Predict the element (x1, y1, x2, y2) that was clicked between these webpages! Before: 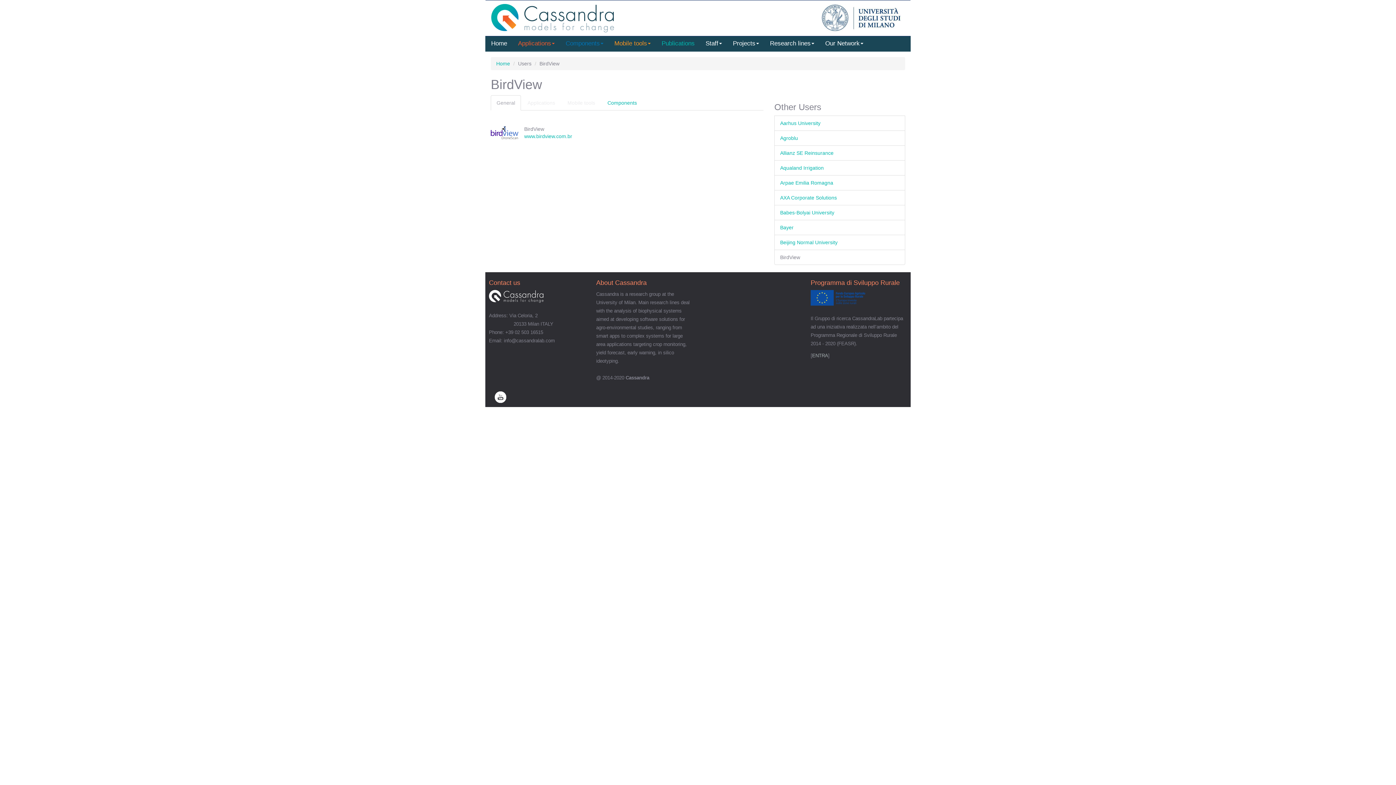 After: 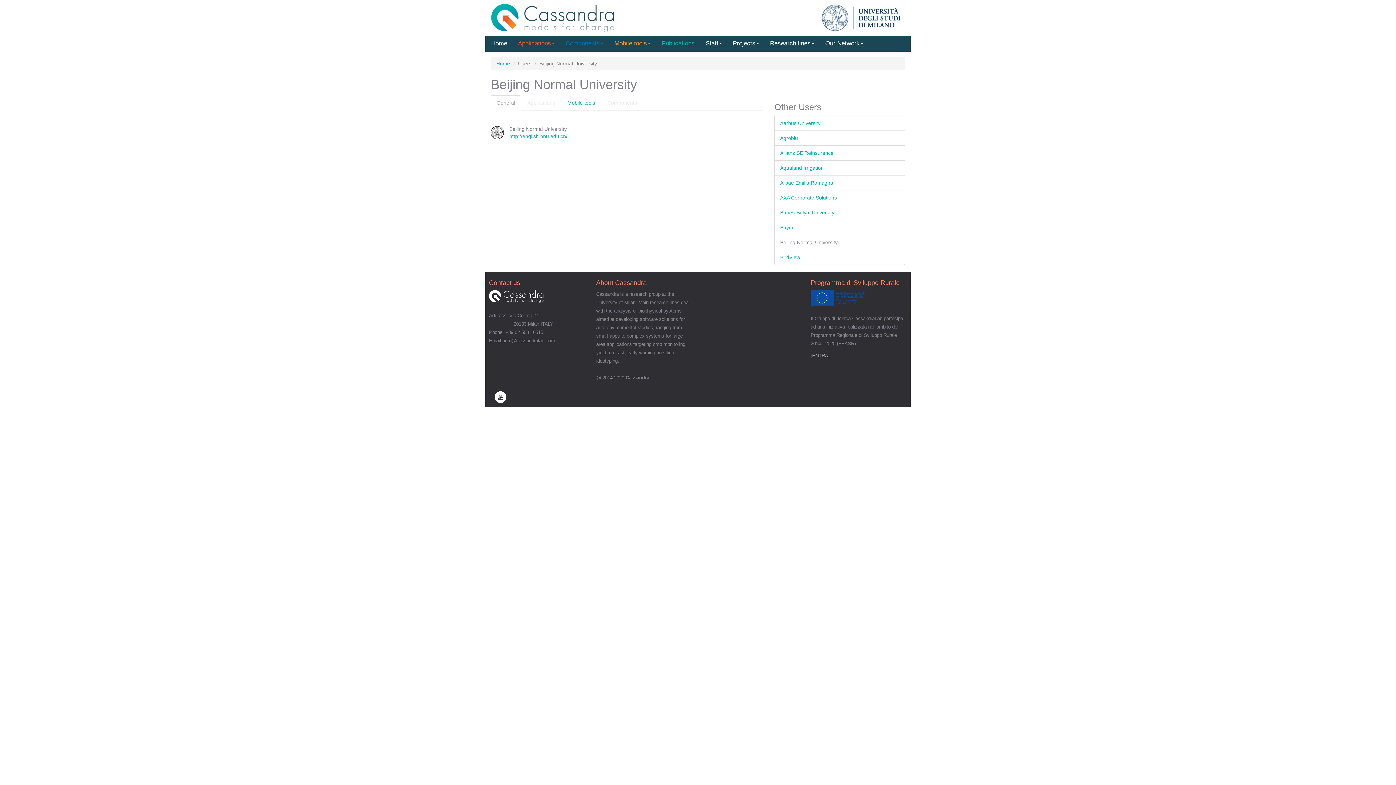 Action: label: Beijing Normal University bbox: (780, 239, 837, 245)